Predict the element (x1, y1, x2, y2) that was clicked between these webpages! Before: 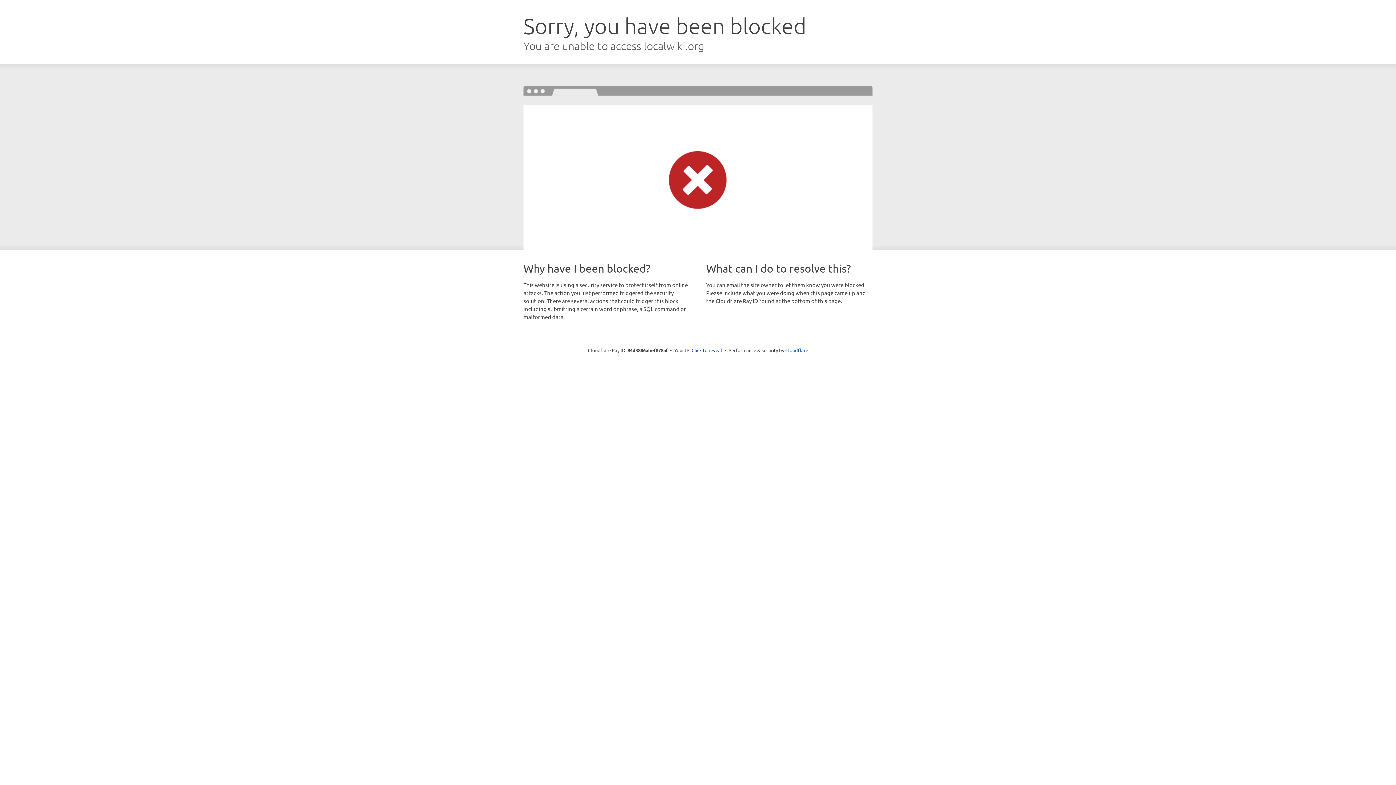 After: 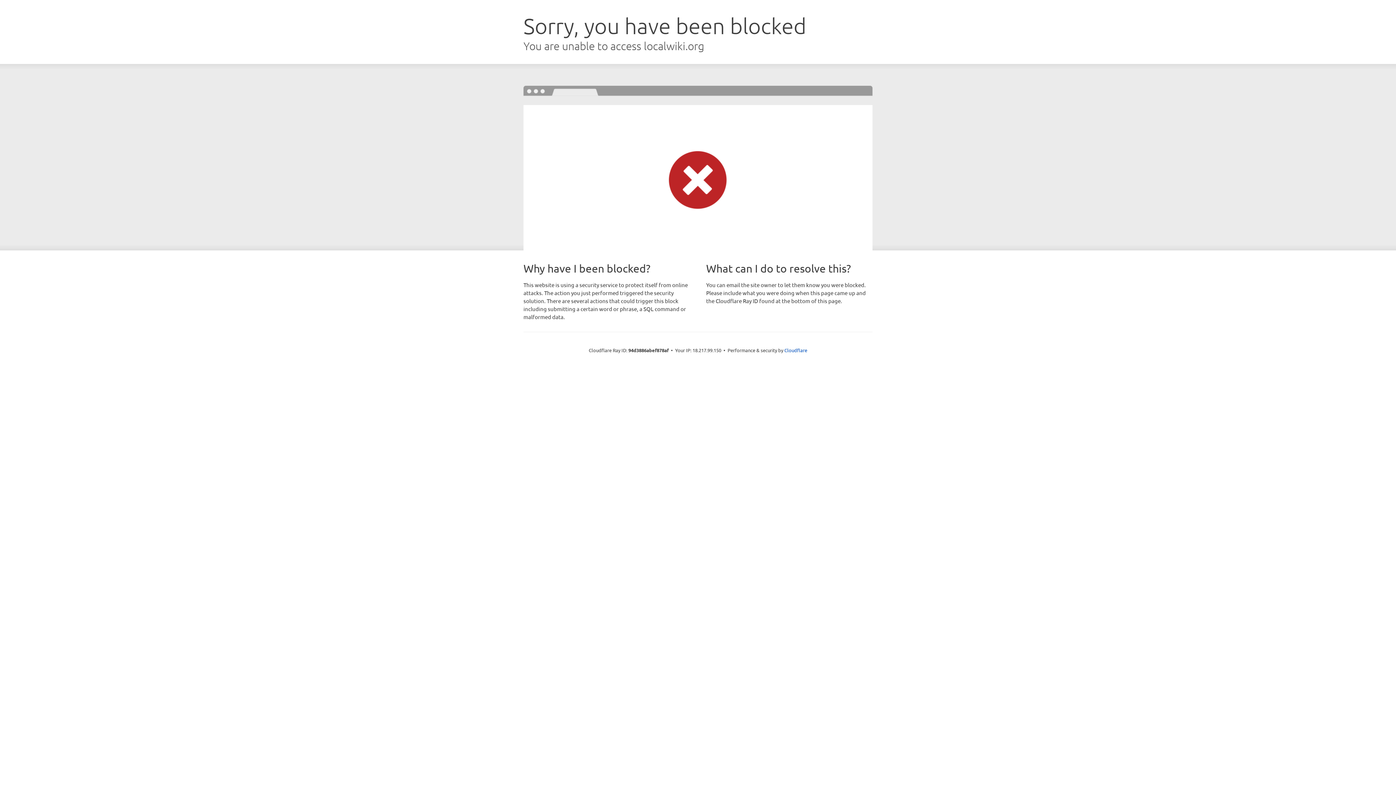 Action: label: Click to reveal bbox: (691, 346, 722, 353)